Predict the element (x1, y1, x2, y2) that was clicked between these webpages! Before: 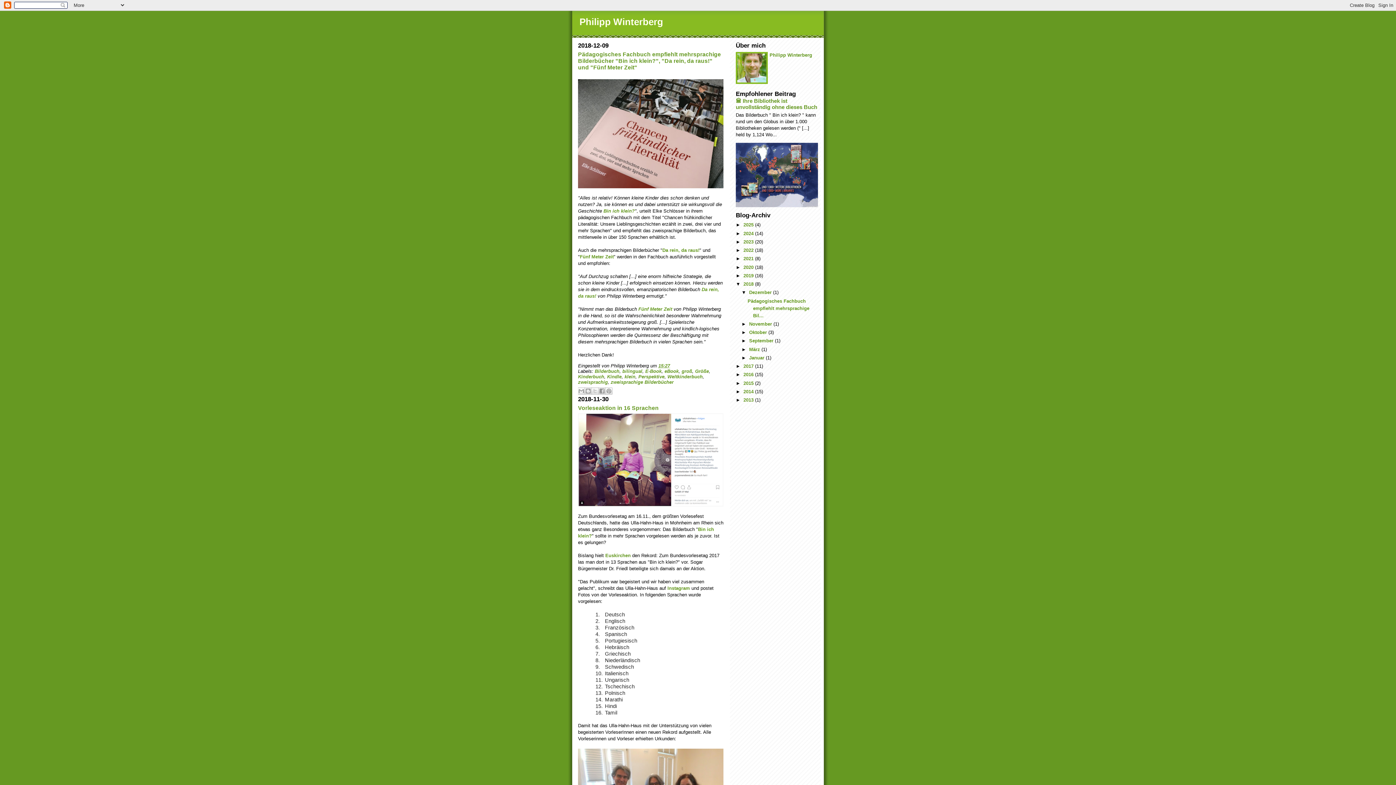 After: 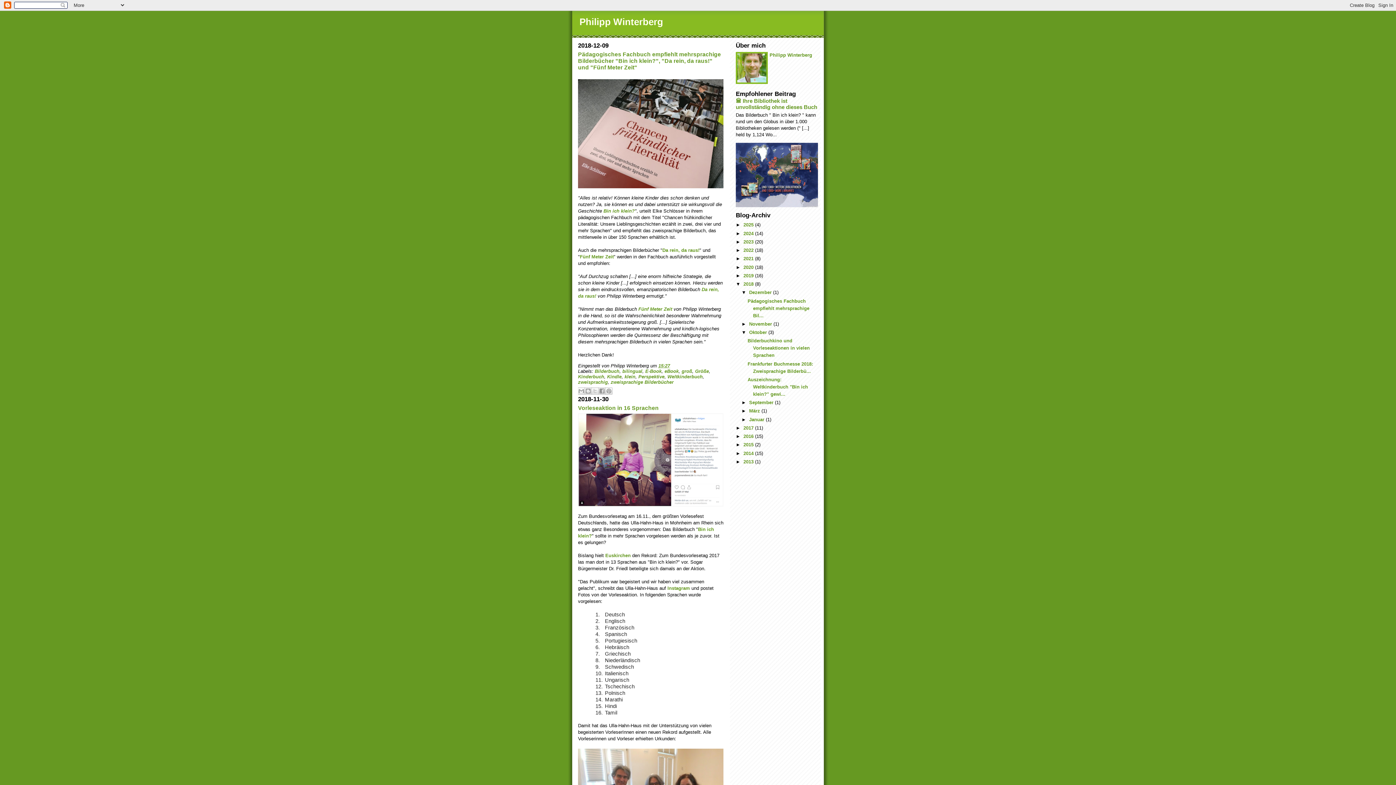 Action: label: ►   bbox: (741, 329, 749, 335)